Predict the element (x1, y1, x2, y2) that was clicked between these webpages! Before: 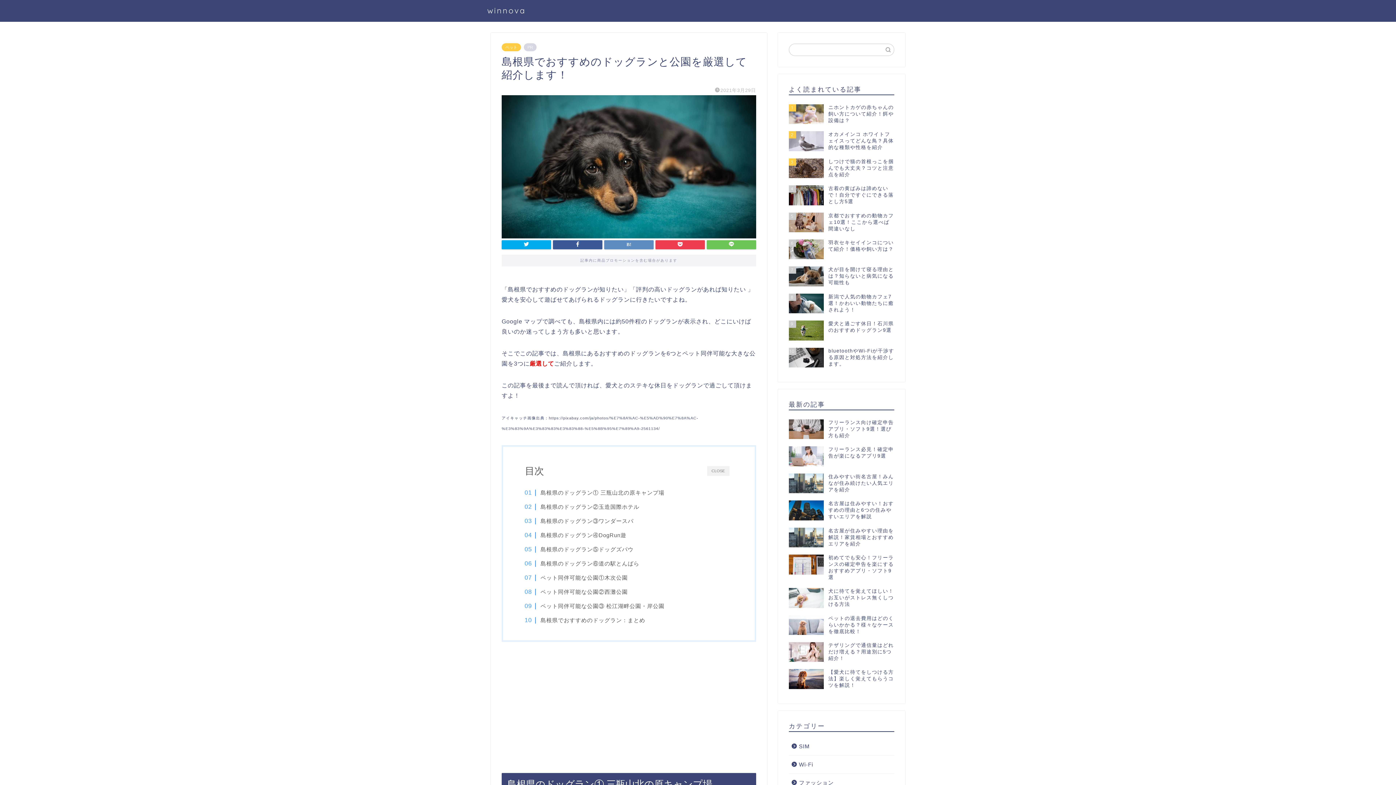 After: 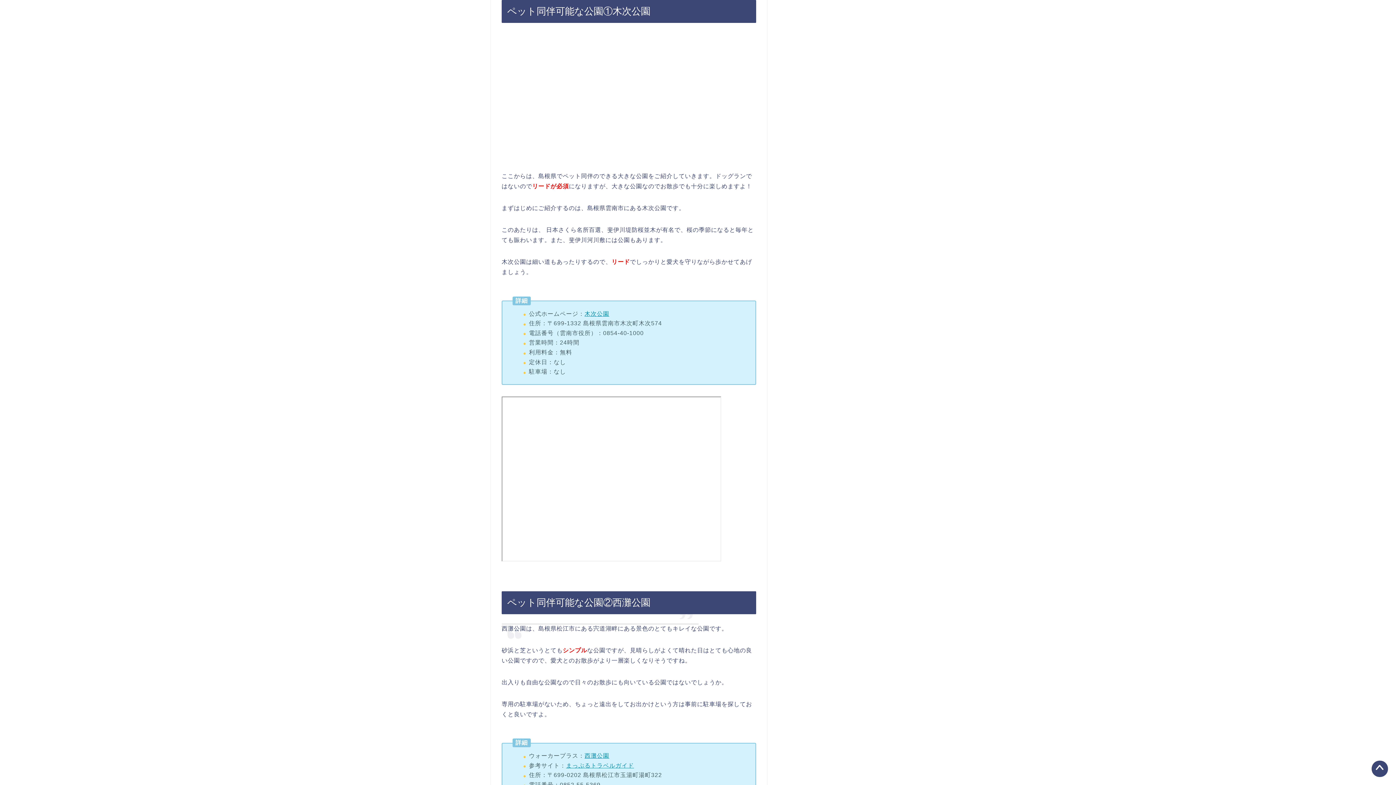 Action: label: ペット同伴可能な公園①木次公園 bbox: (532, 573, 627, 582)